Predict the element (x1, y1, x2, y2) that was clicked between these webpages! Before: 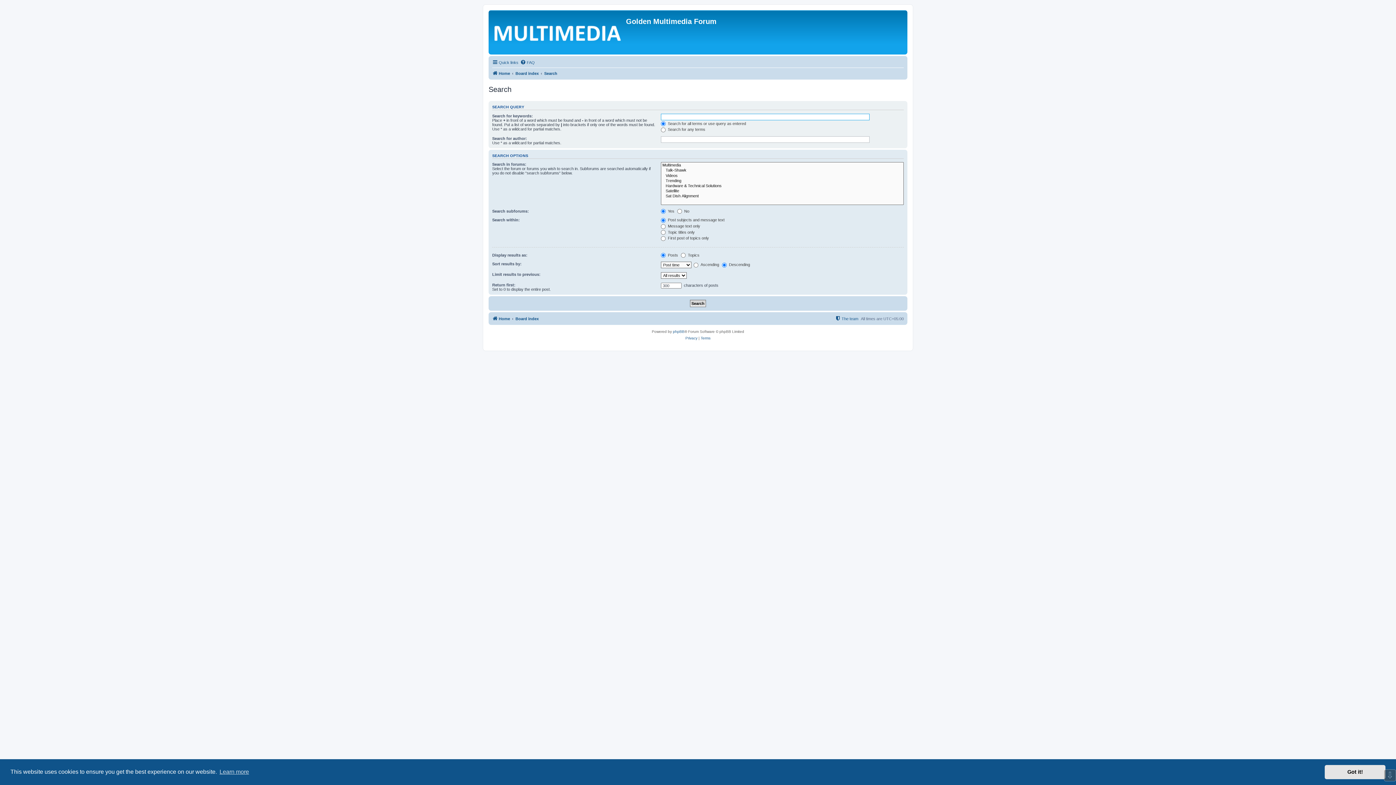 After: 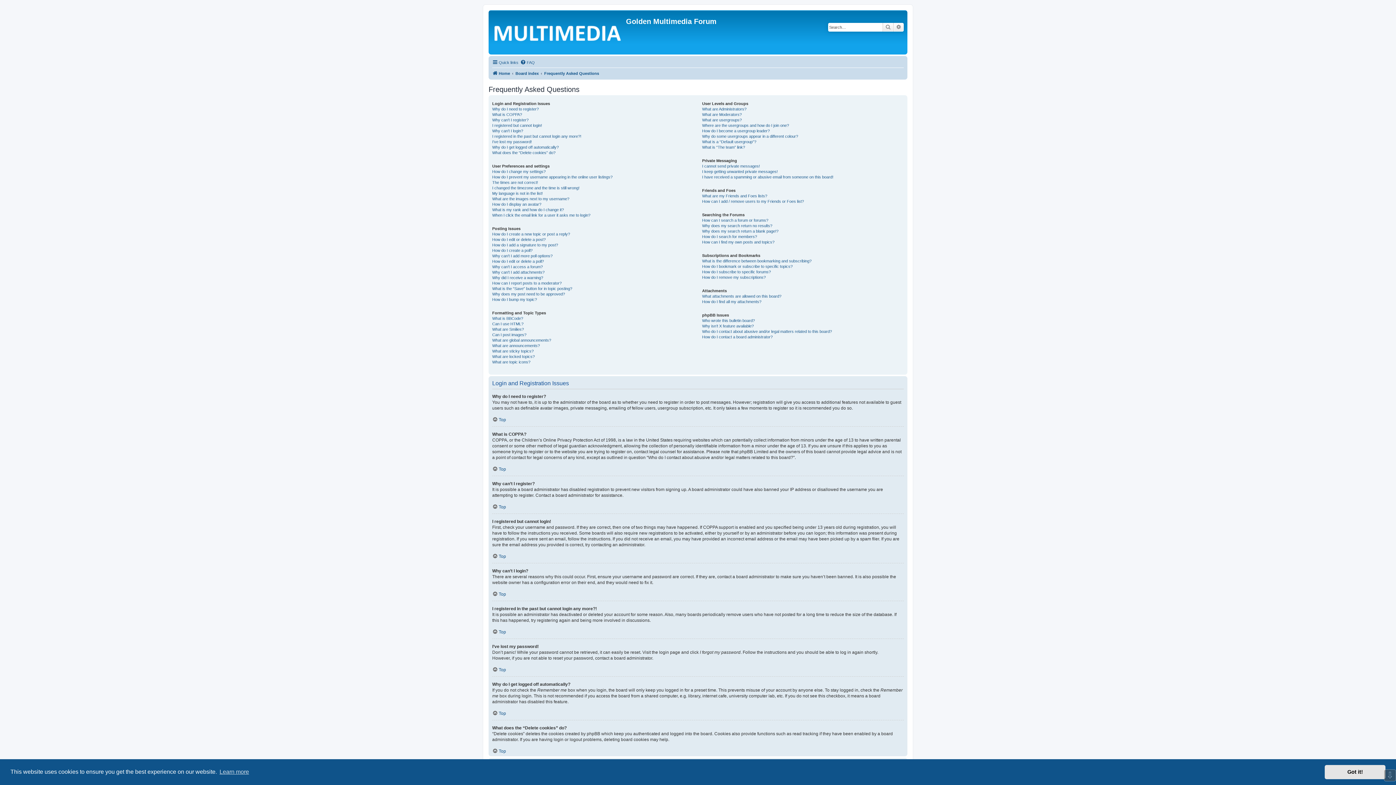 Action: label: FAQ bbox: (520, 58, 534, 66)